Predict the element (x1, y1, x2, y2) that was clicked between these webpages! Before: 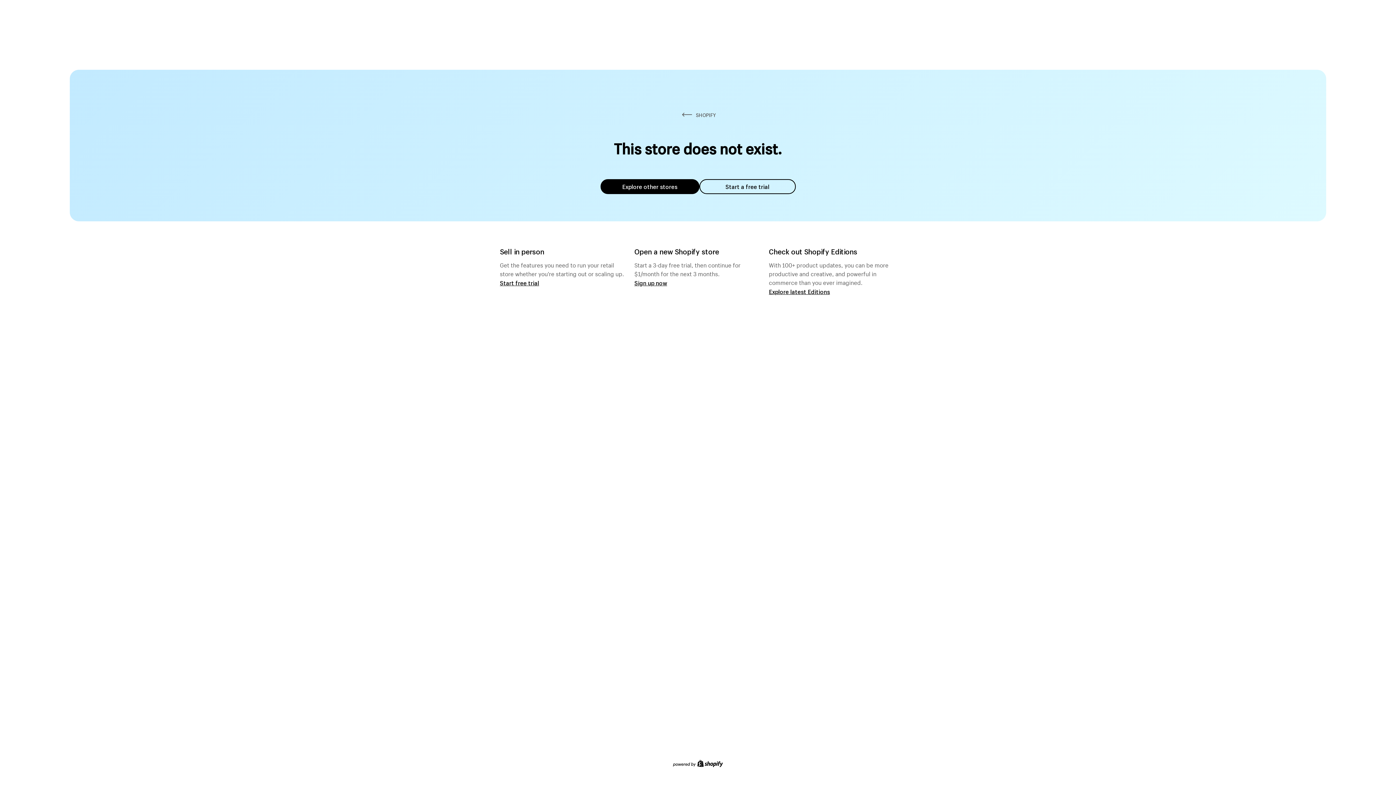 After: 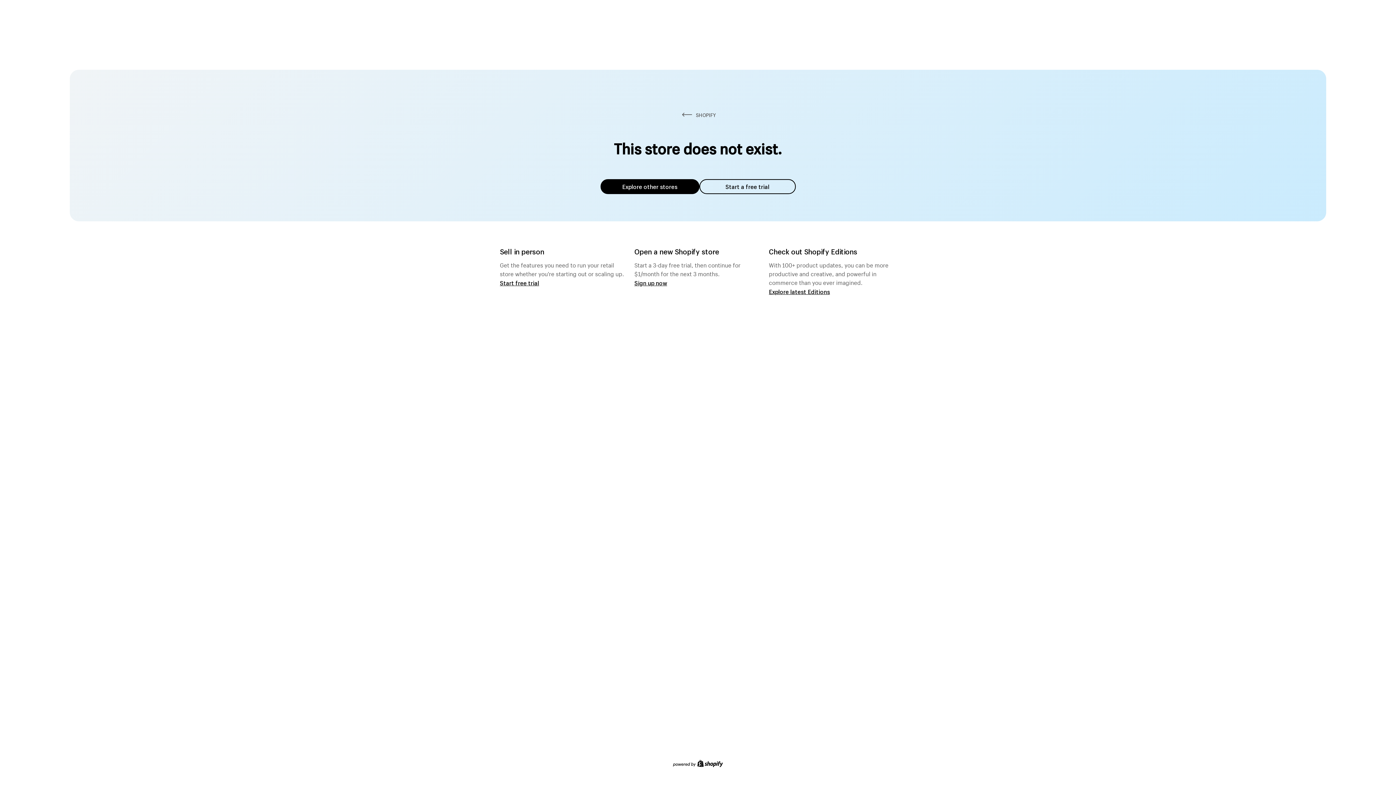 Action: bbox: (600, 179, 699, 194) label: Explore other stores